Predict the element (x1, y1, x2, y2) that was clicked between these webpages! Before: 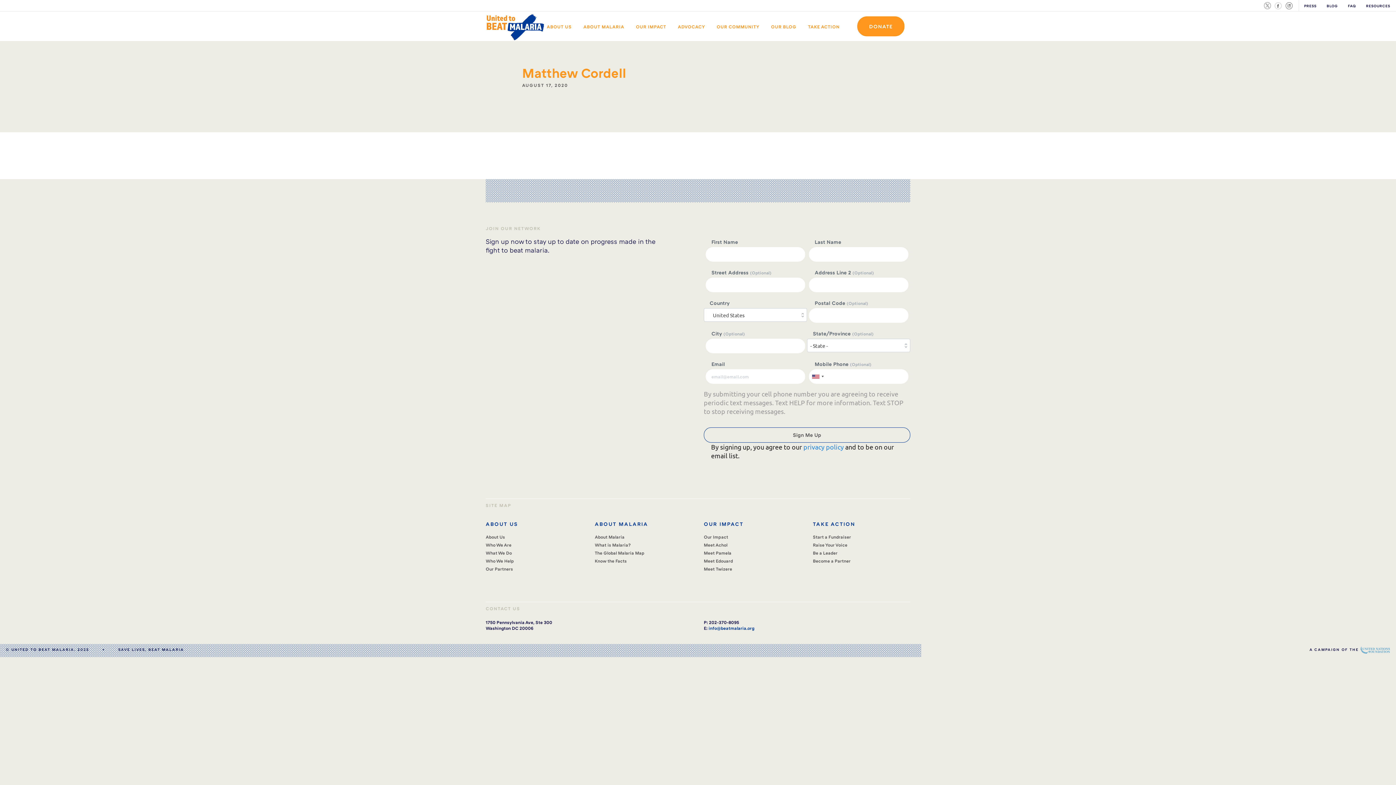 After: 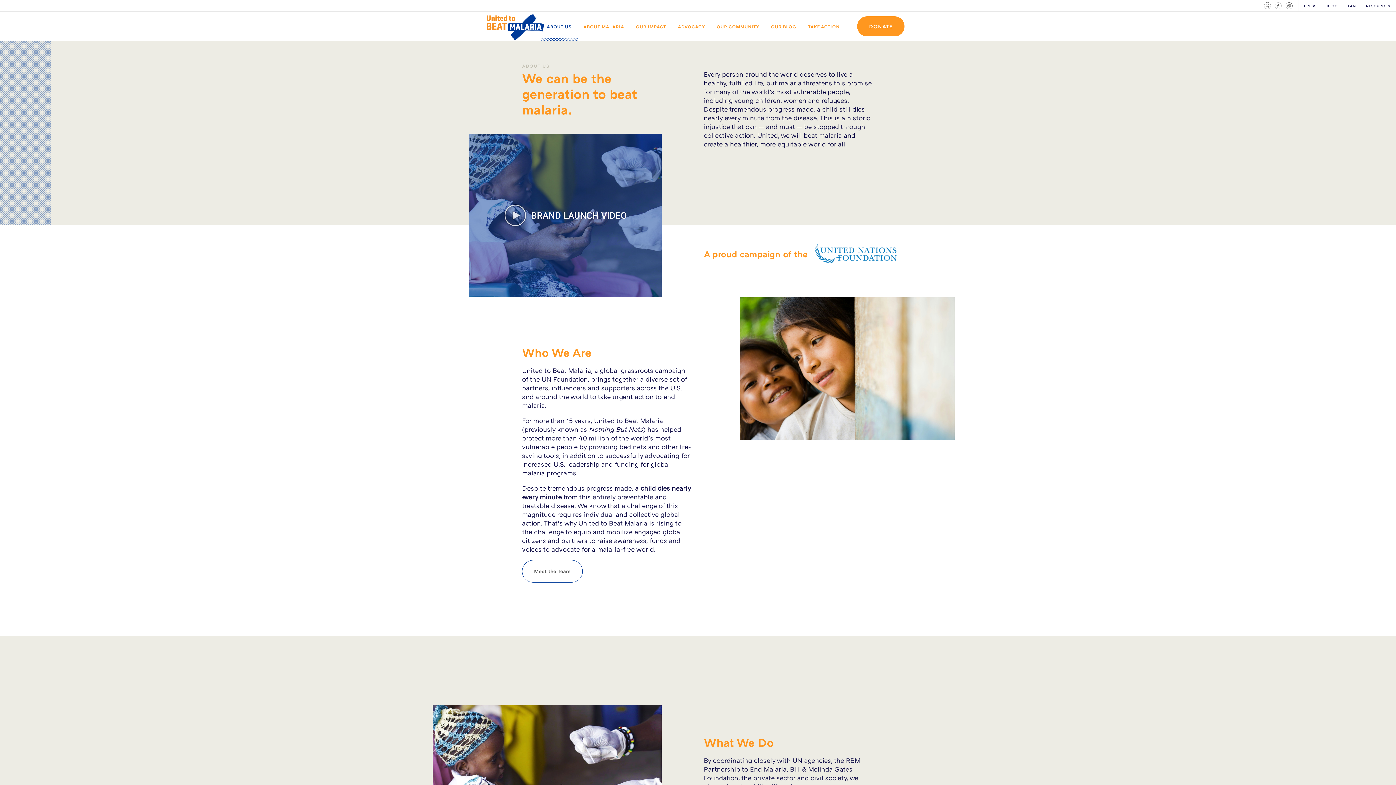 Action: label: About Us bbox: (485, 534, 505, 540)